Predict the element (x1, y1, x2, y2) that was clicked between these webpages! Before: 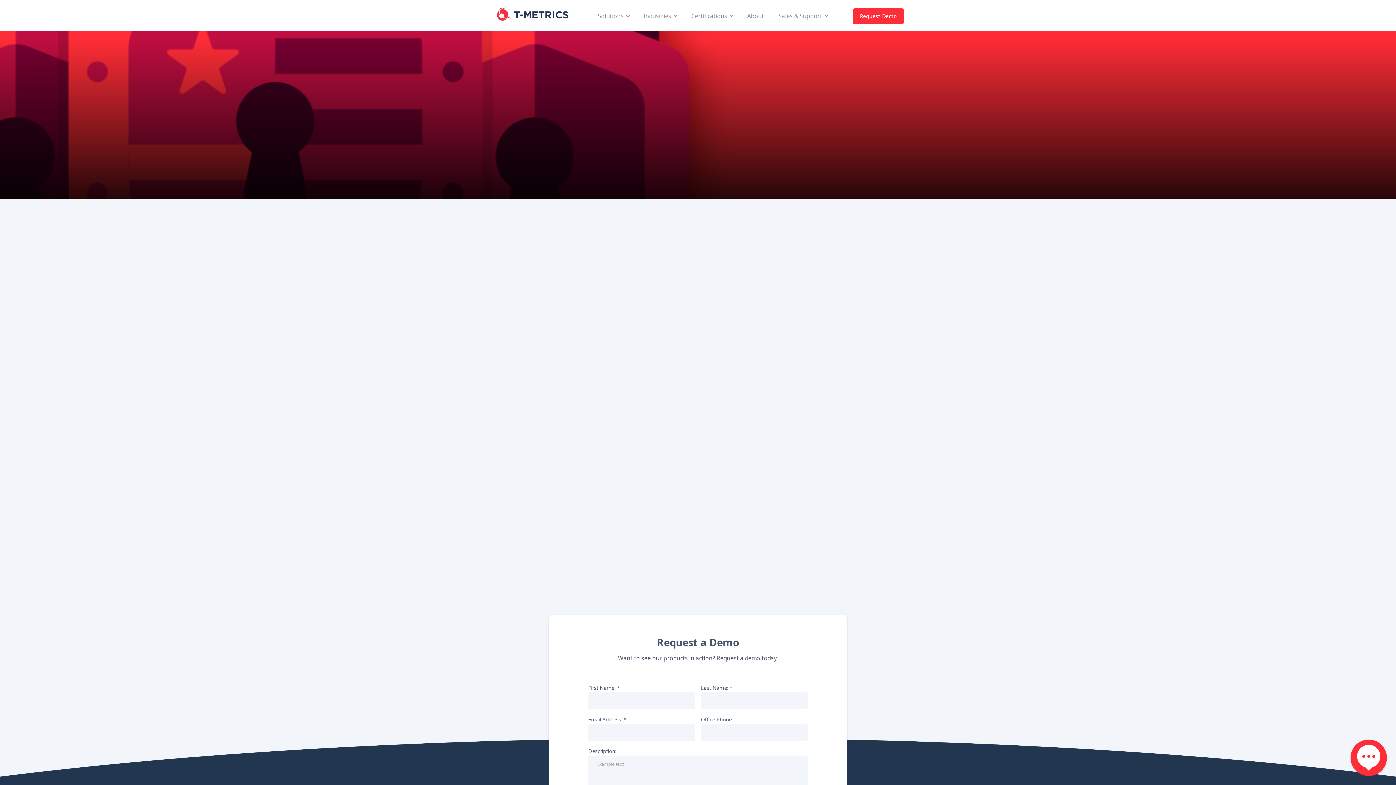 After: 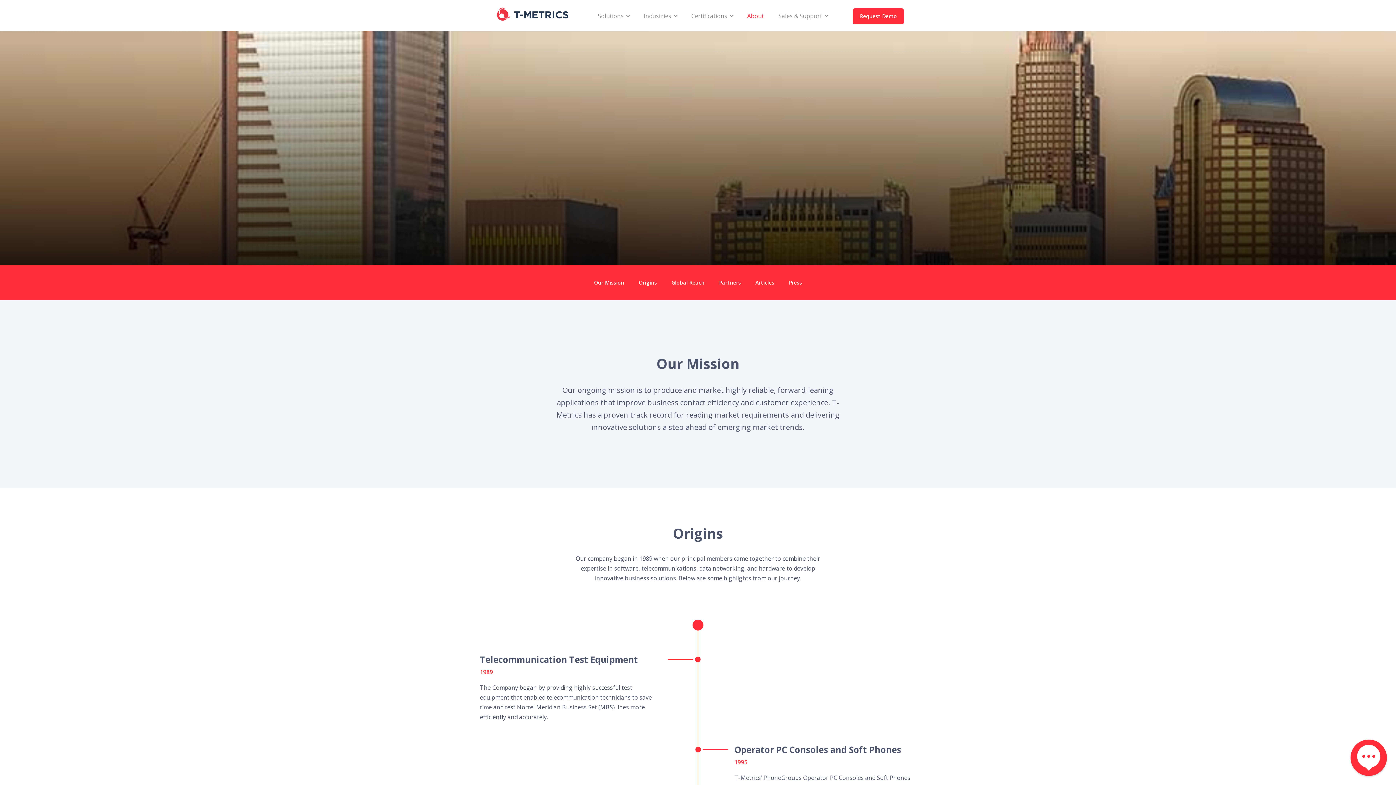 Action: bbox: (740, 7, 771, 31) label: About